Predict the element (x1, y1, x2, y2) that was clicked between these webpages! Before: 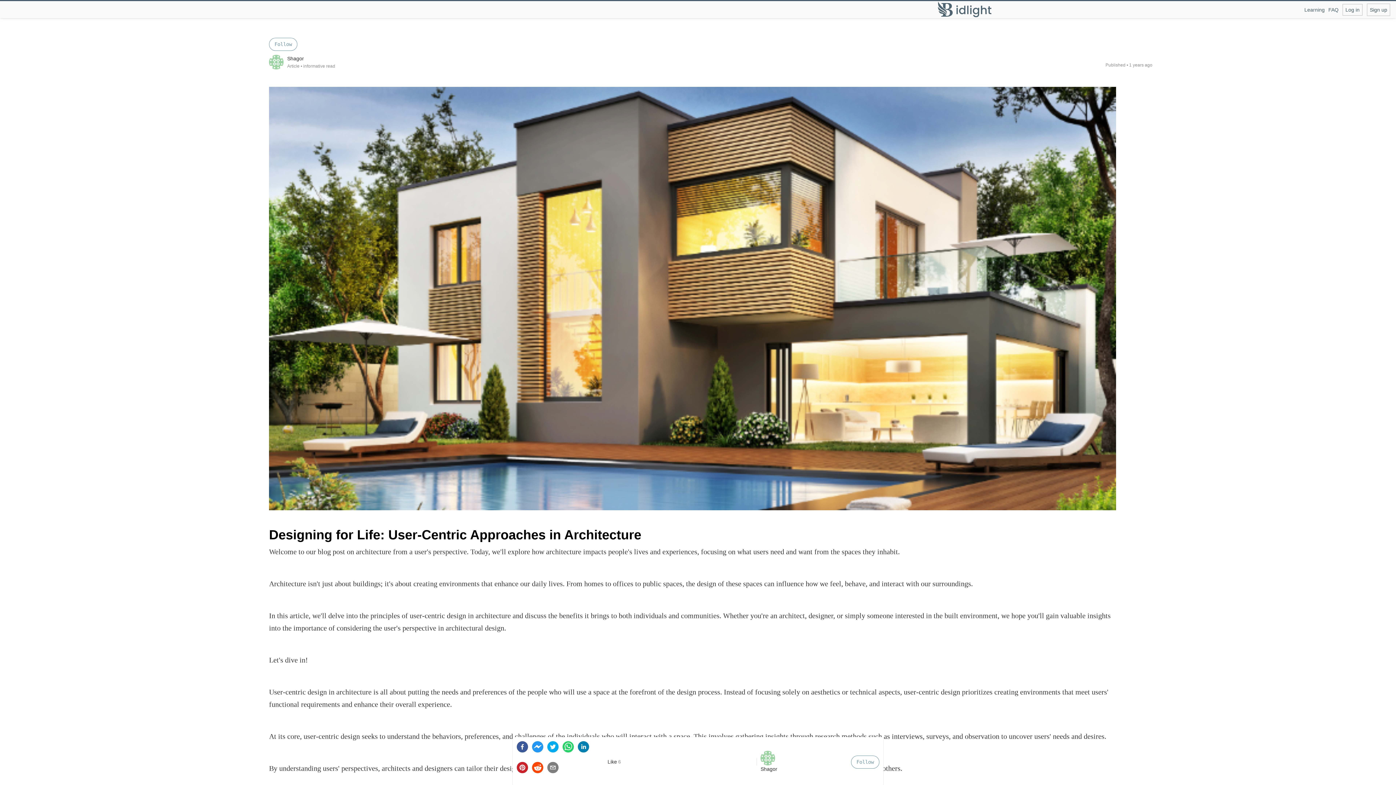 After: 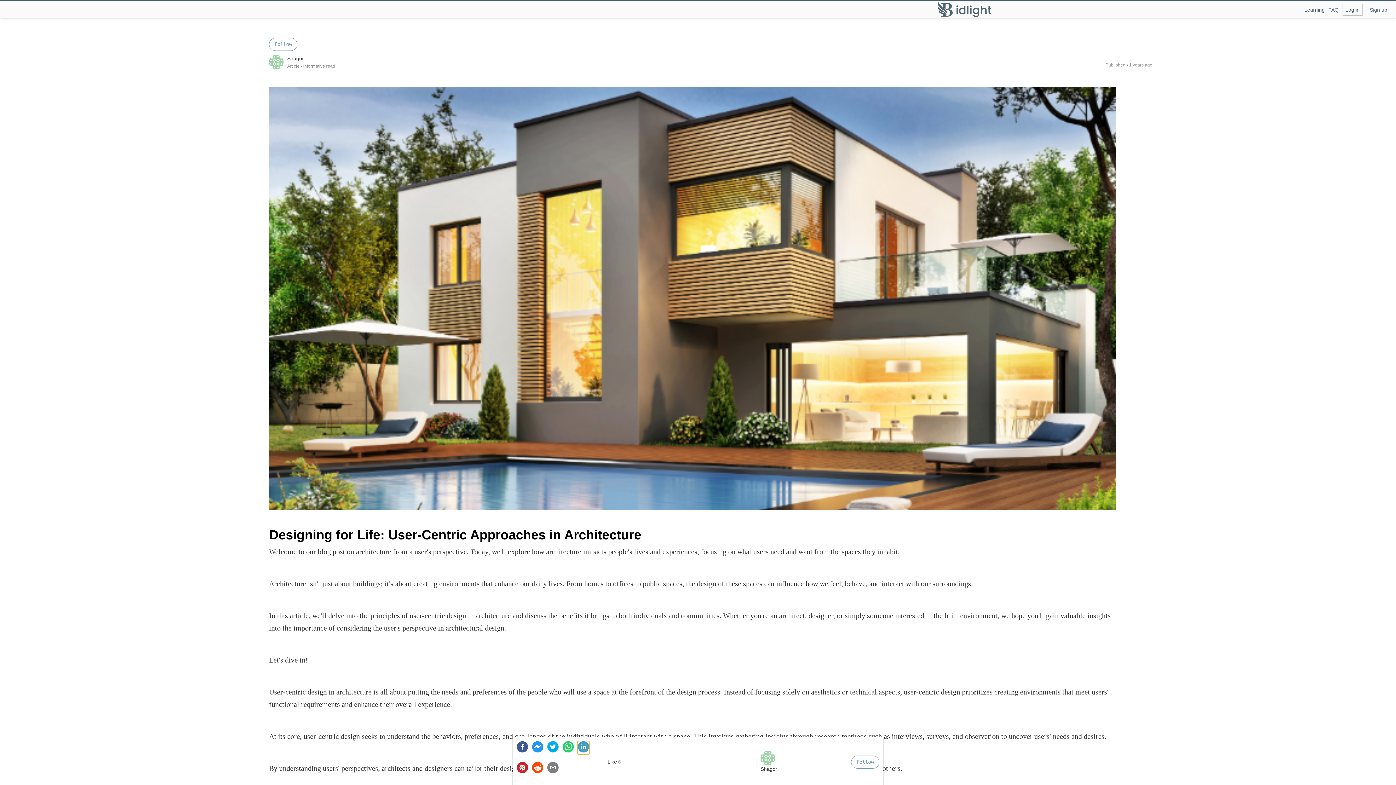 Action: label: linkedin bbox: (577, 741, 589, 754)